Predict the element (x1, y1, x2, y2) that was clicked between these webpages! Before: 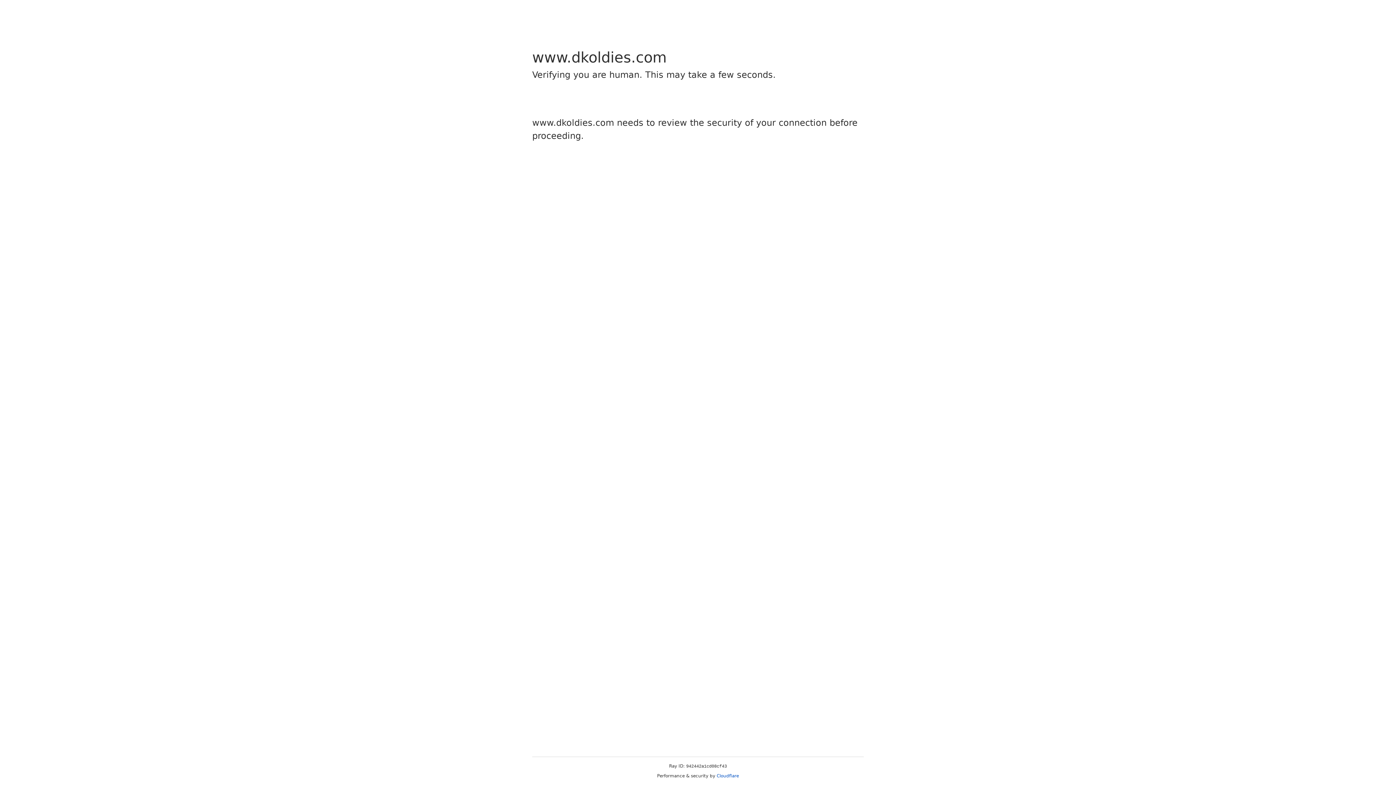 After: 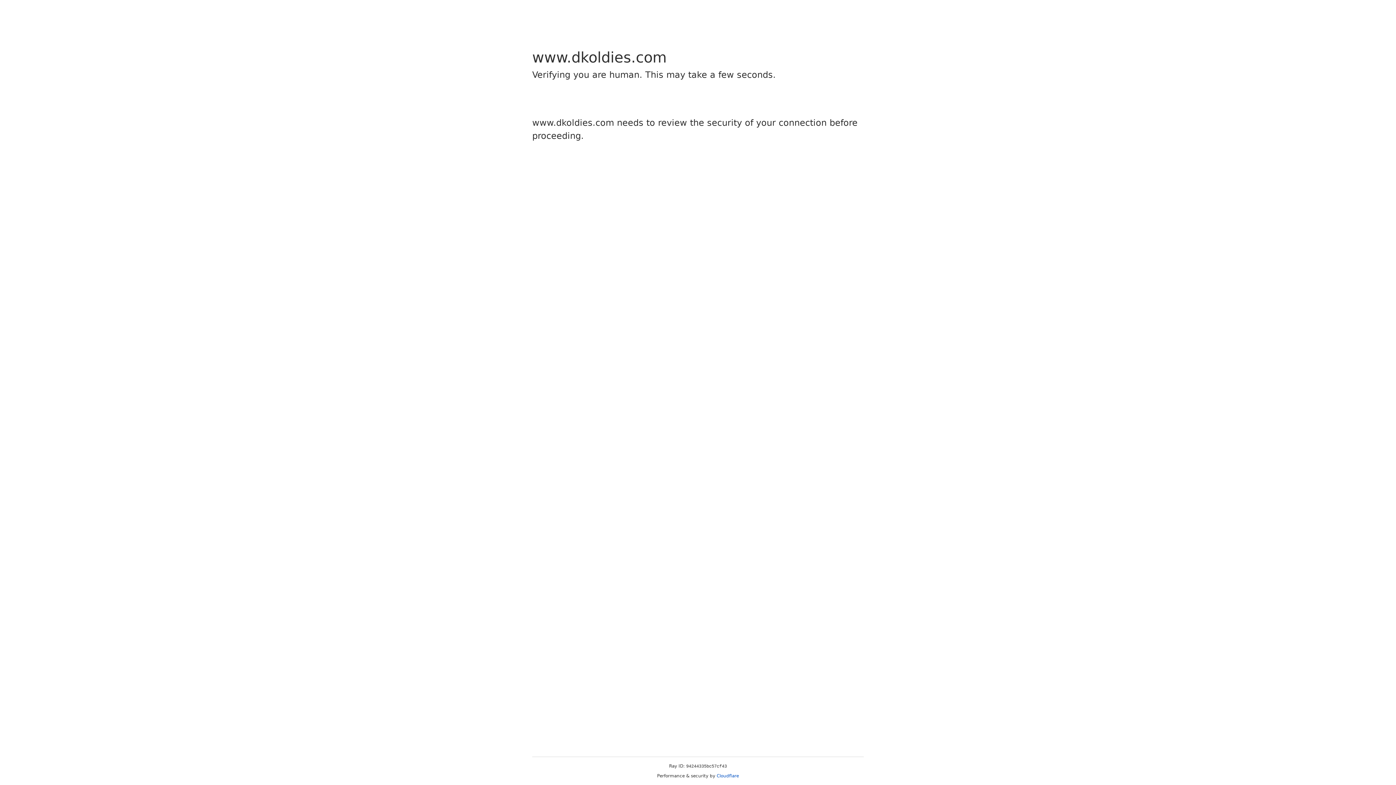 Action: bbox: (716, 773, 739, 778) label: Cloudflare